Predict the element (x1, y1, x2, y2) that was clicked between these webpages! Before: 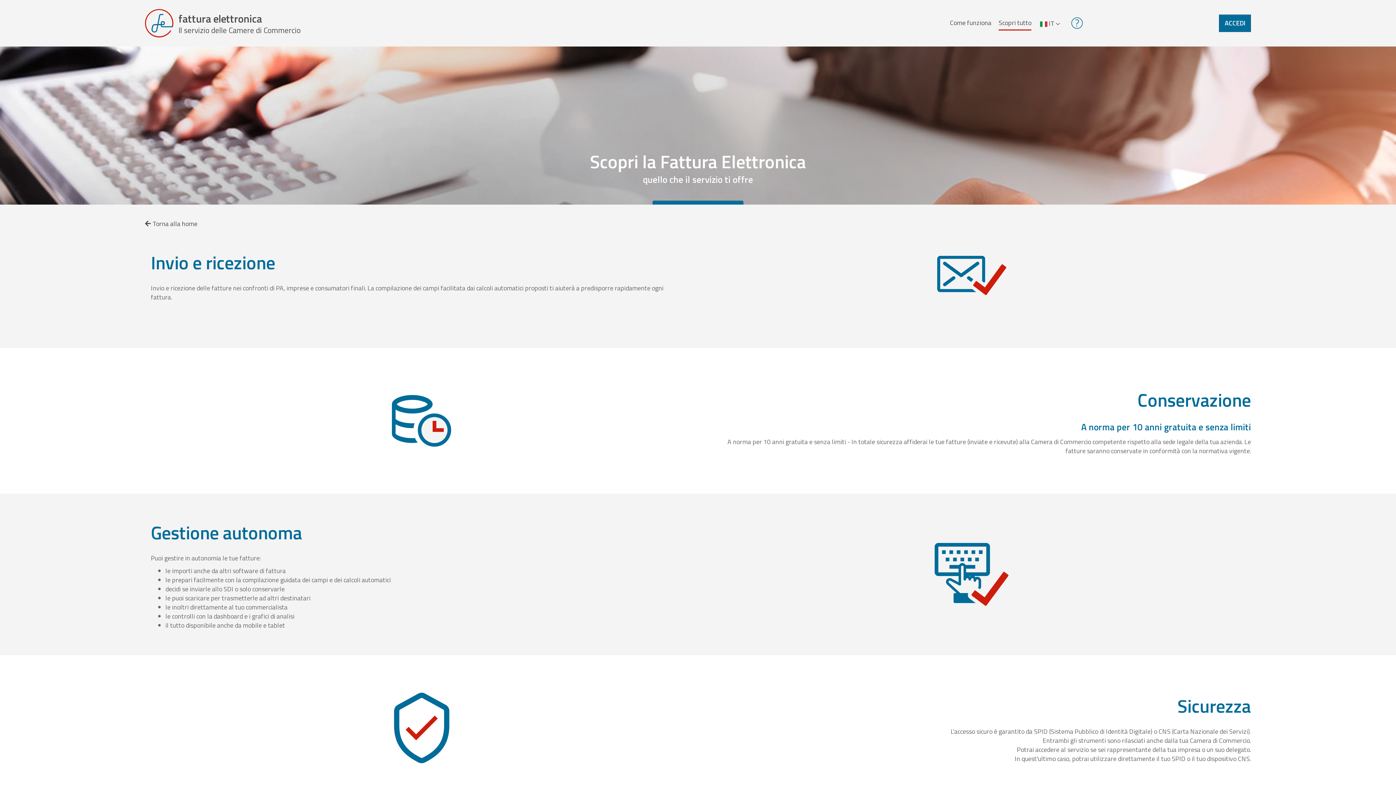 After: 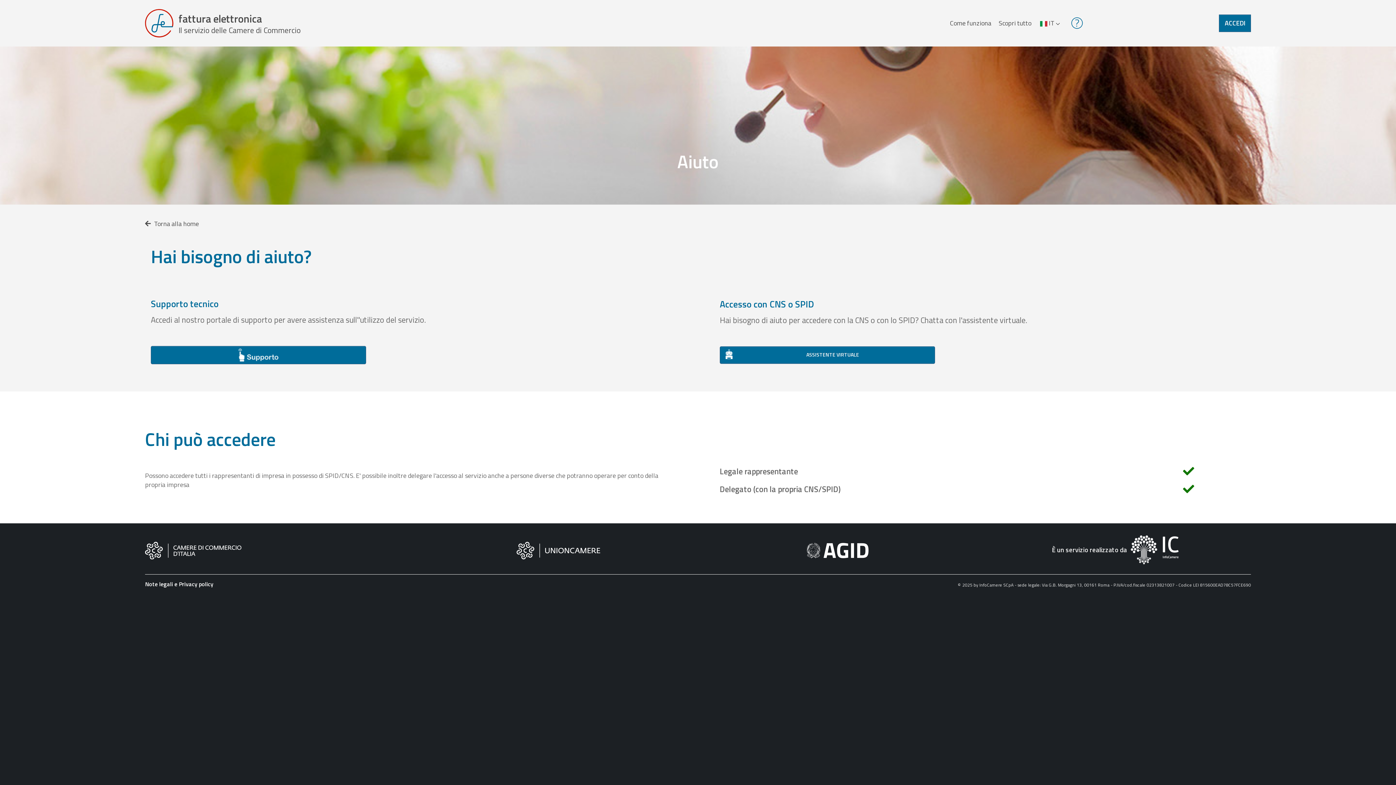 Action: bbox: (1070, 17, 1083, 27)